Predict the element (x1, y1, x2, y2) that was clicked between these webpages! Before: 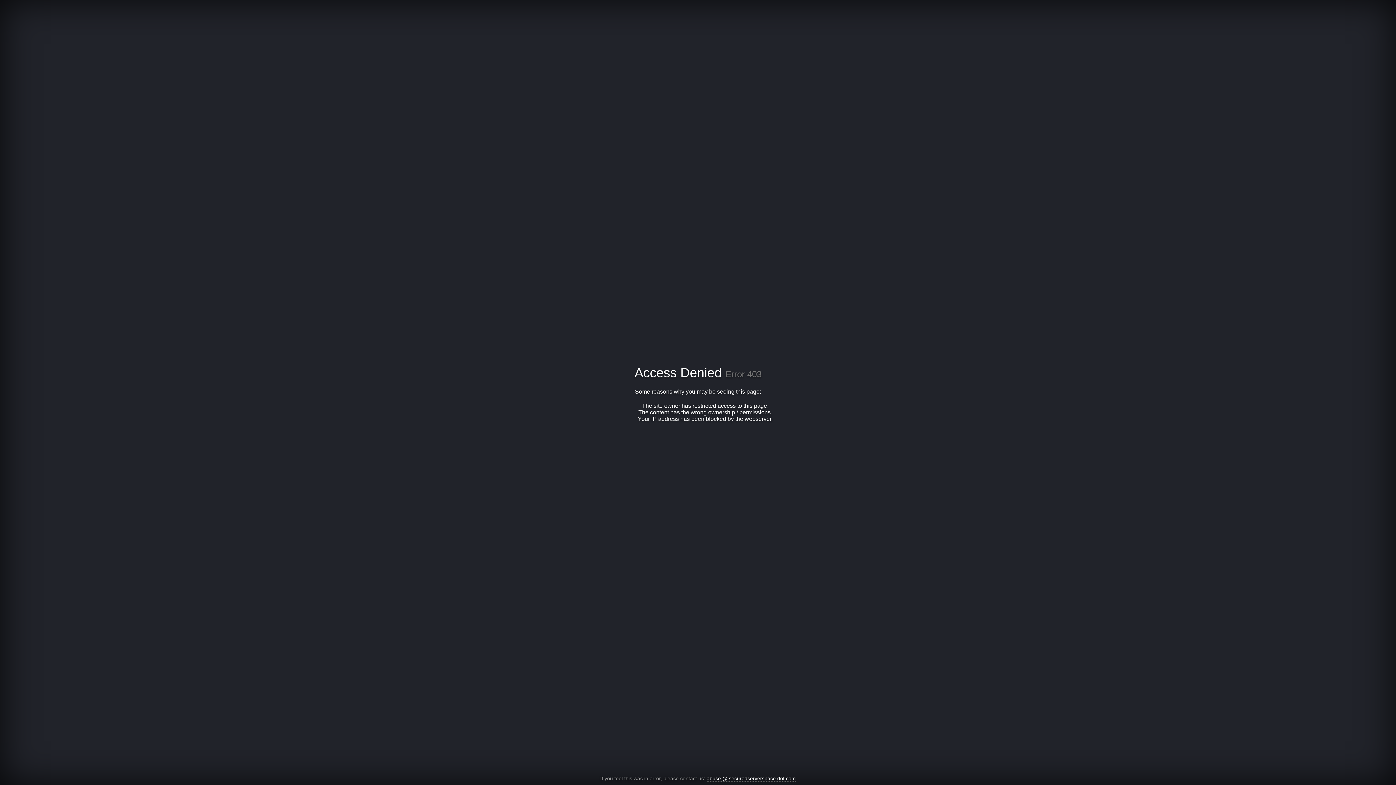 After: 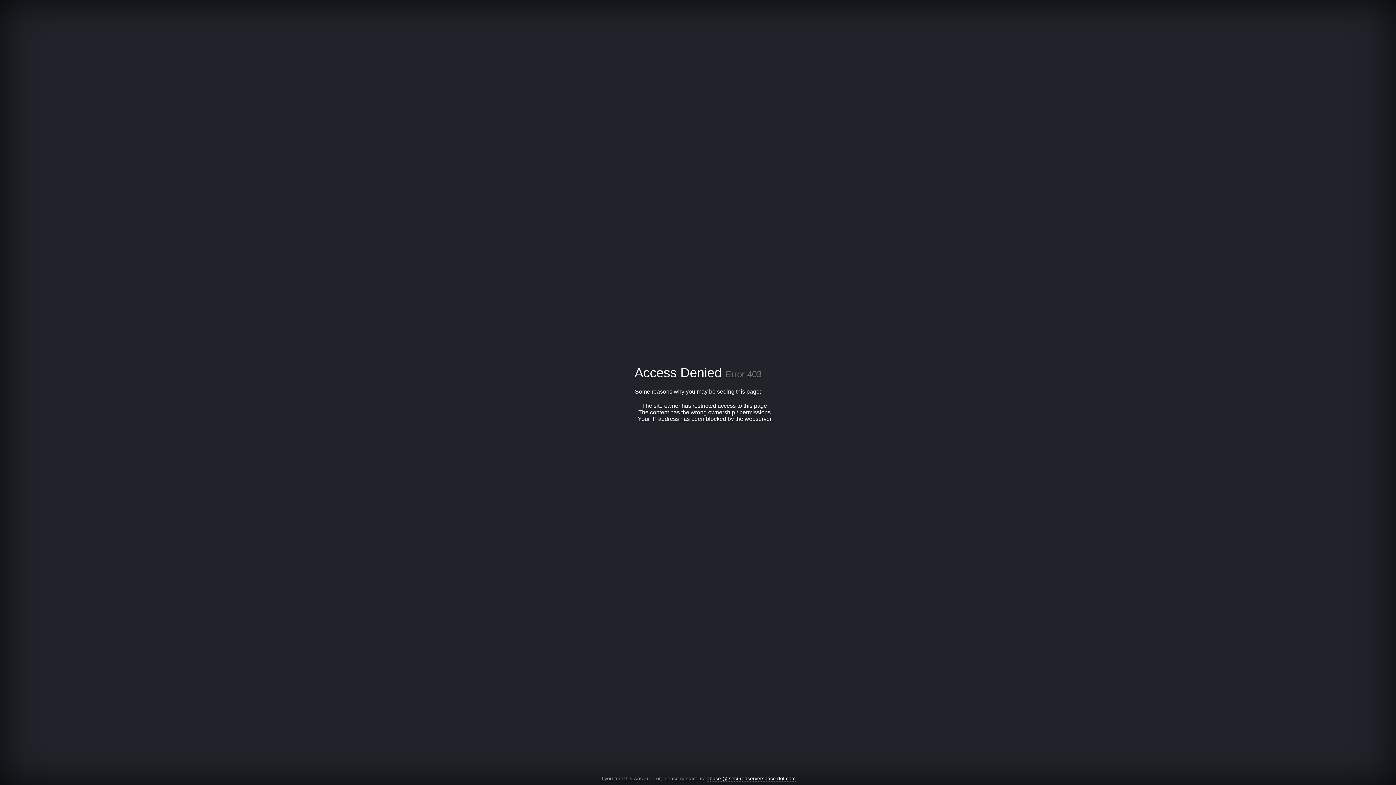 Action: bbox: (706, 776, 796, 782) label: abuse @ securedserverspace dot com